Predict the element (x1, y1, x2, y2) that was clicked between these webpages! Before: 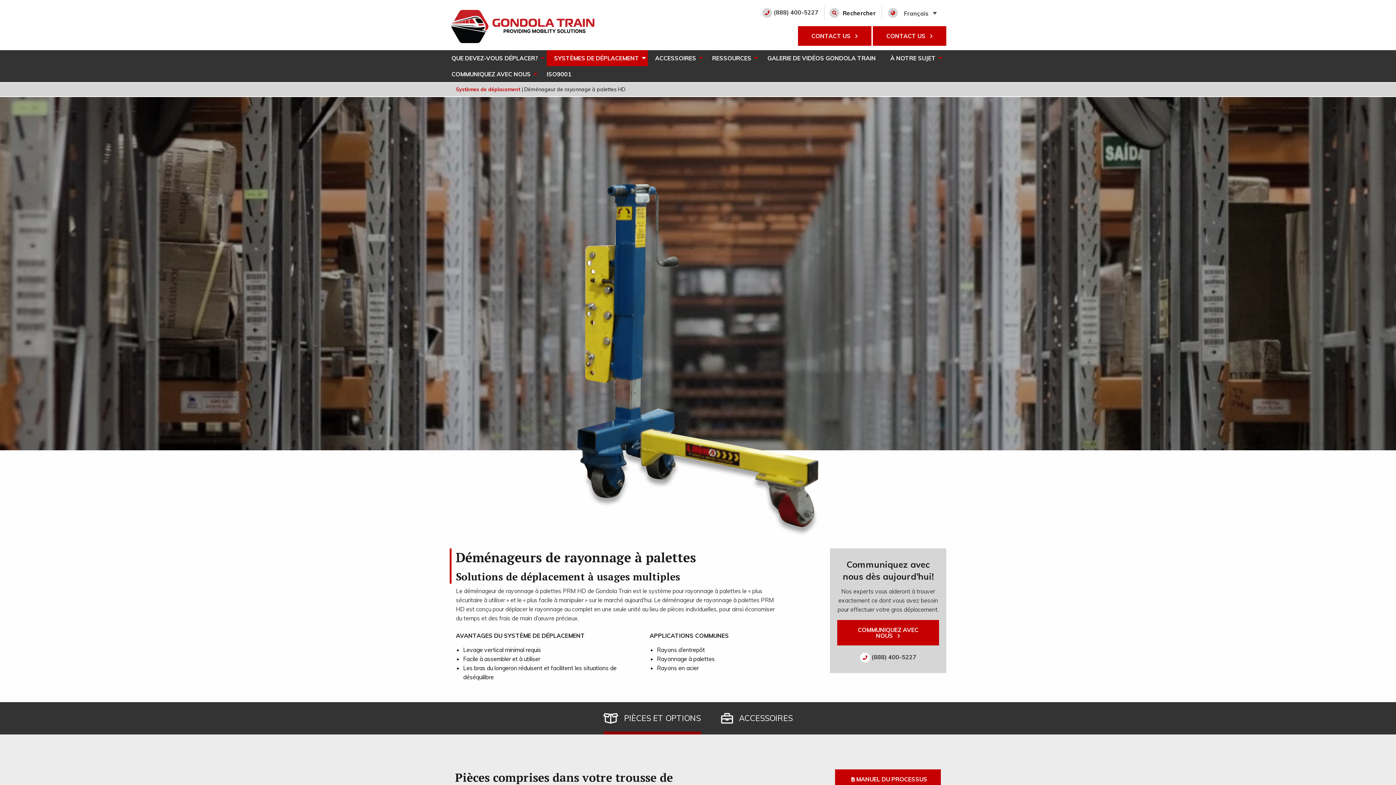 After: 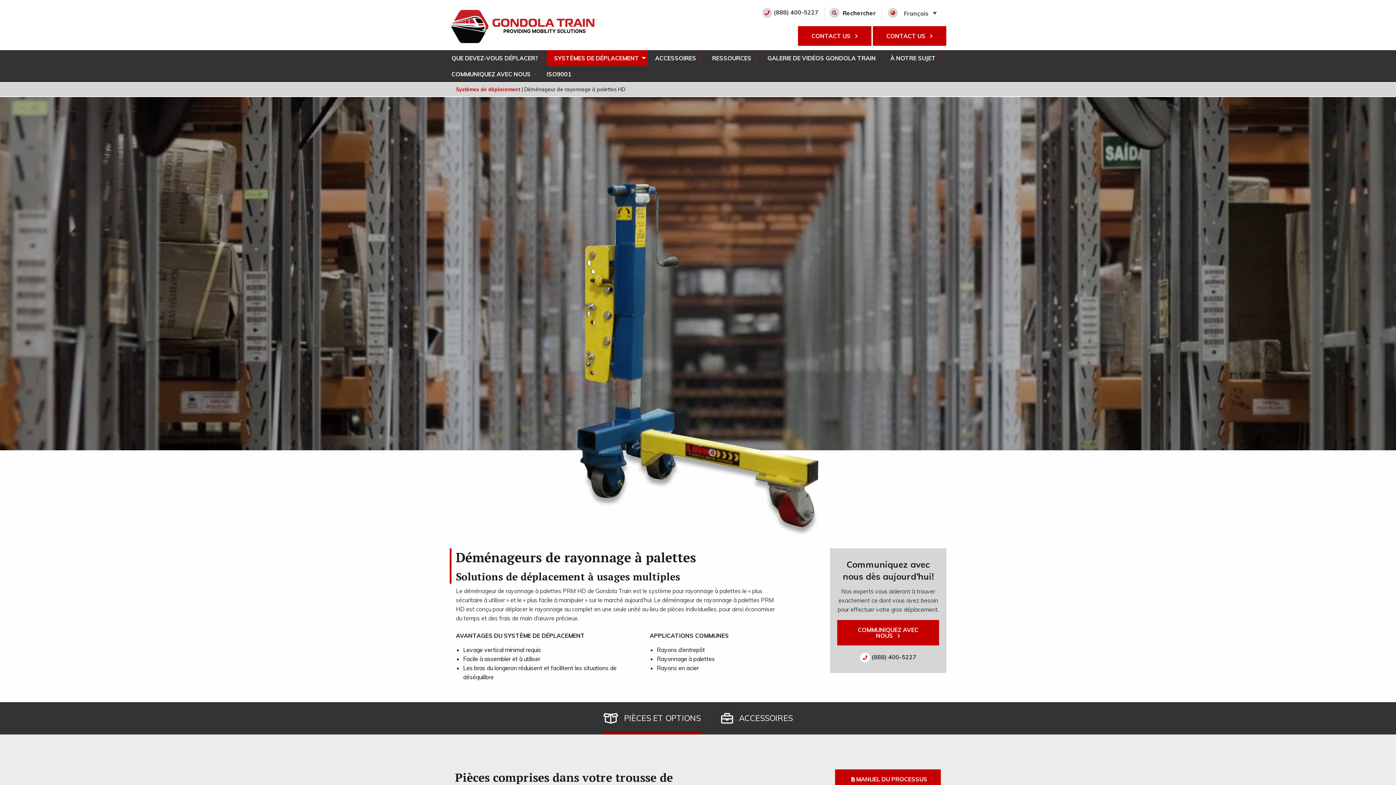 Action: bbox: (762, 8, 818, 18) label:  (888) 400-5227